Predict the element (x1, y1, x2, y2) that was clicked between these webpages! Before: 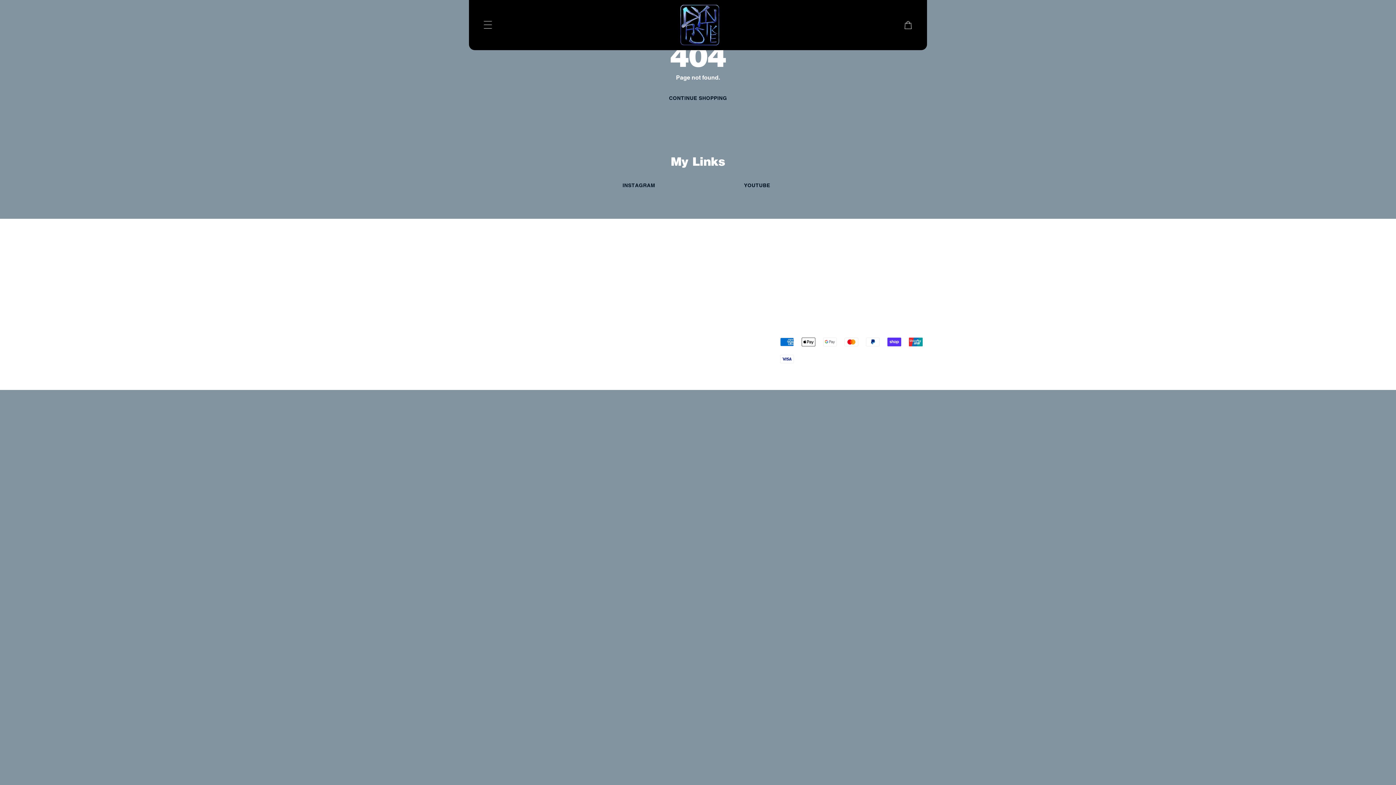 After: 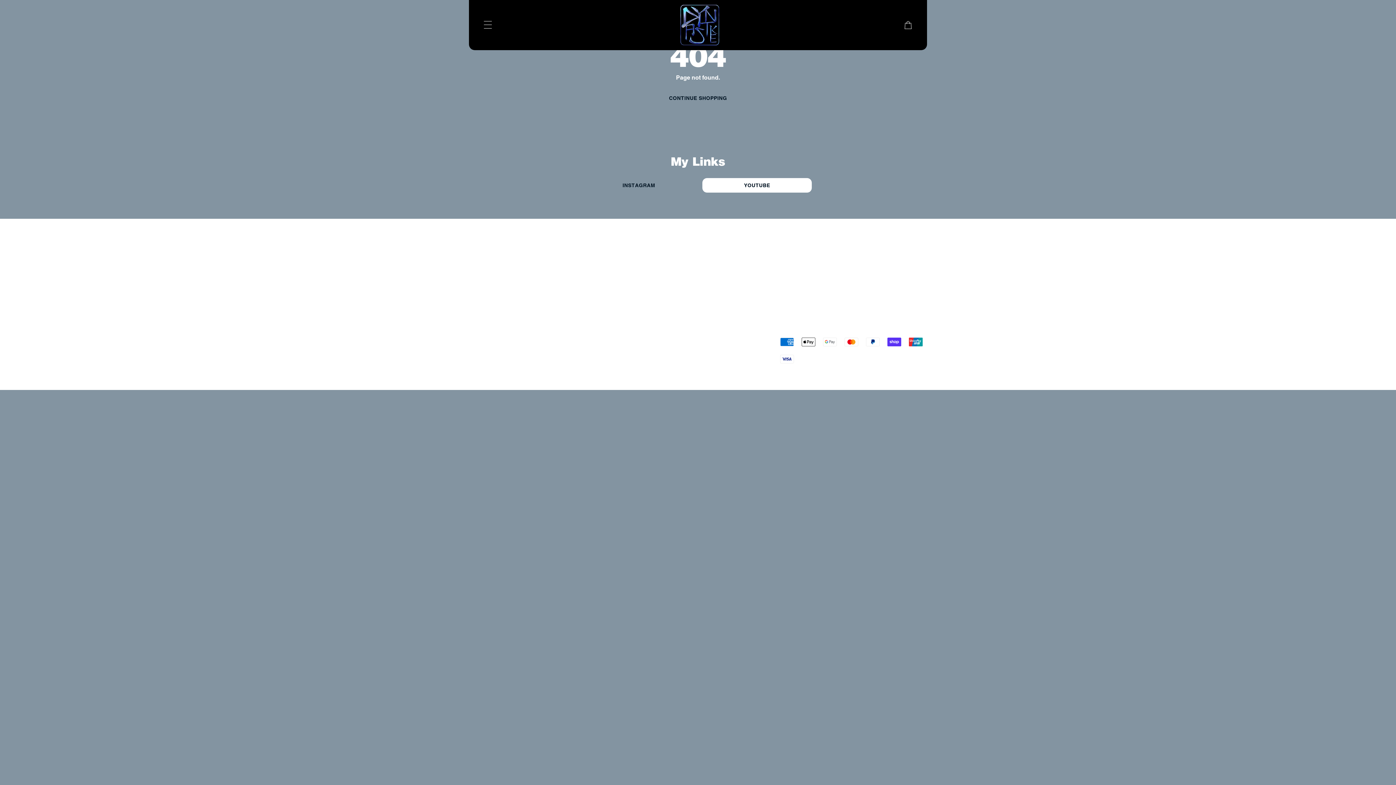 Action: label: YOUTUBE bbox: (702, 178, 812, 192)